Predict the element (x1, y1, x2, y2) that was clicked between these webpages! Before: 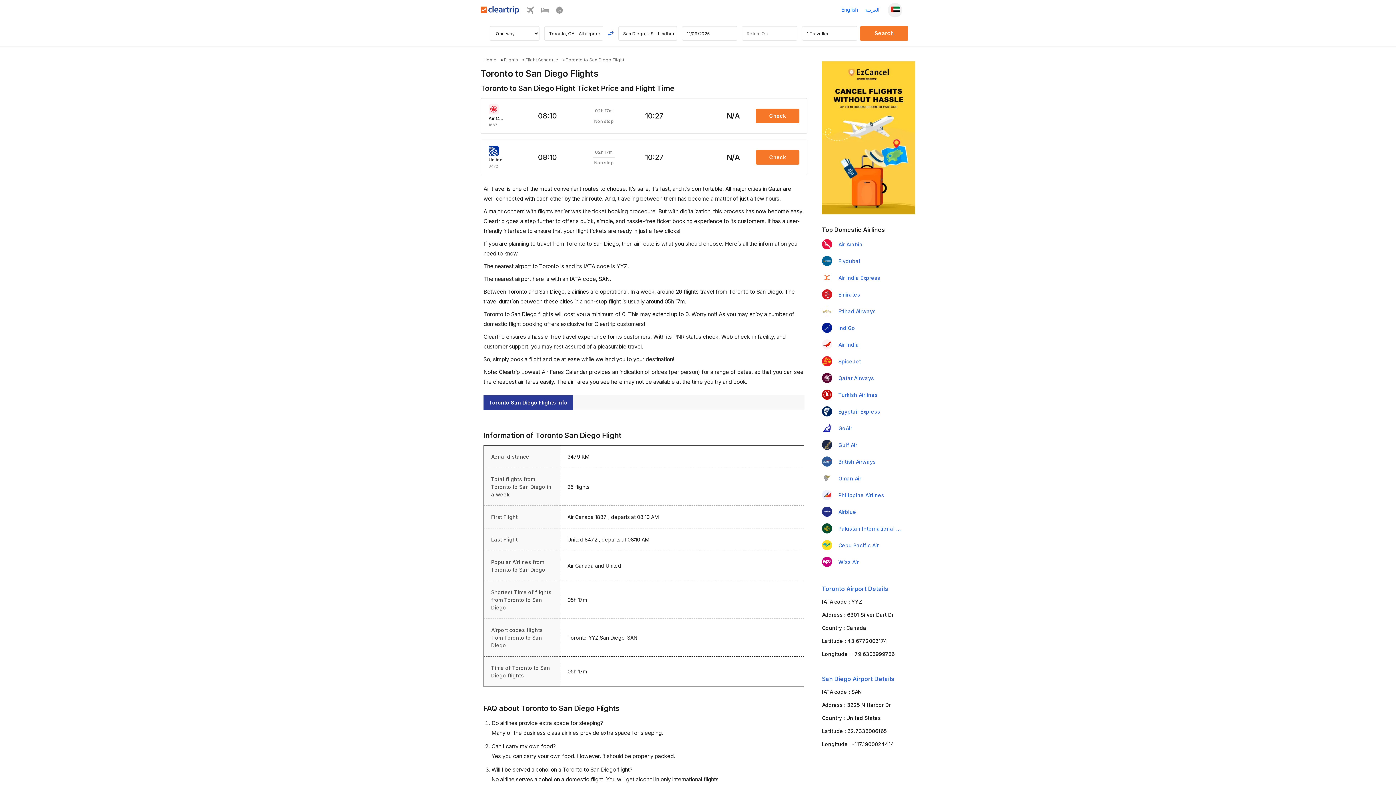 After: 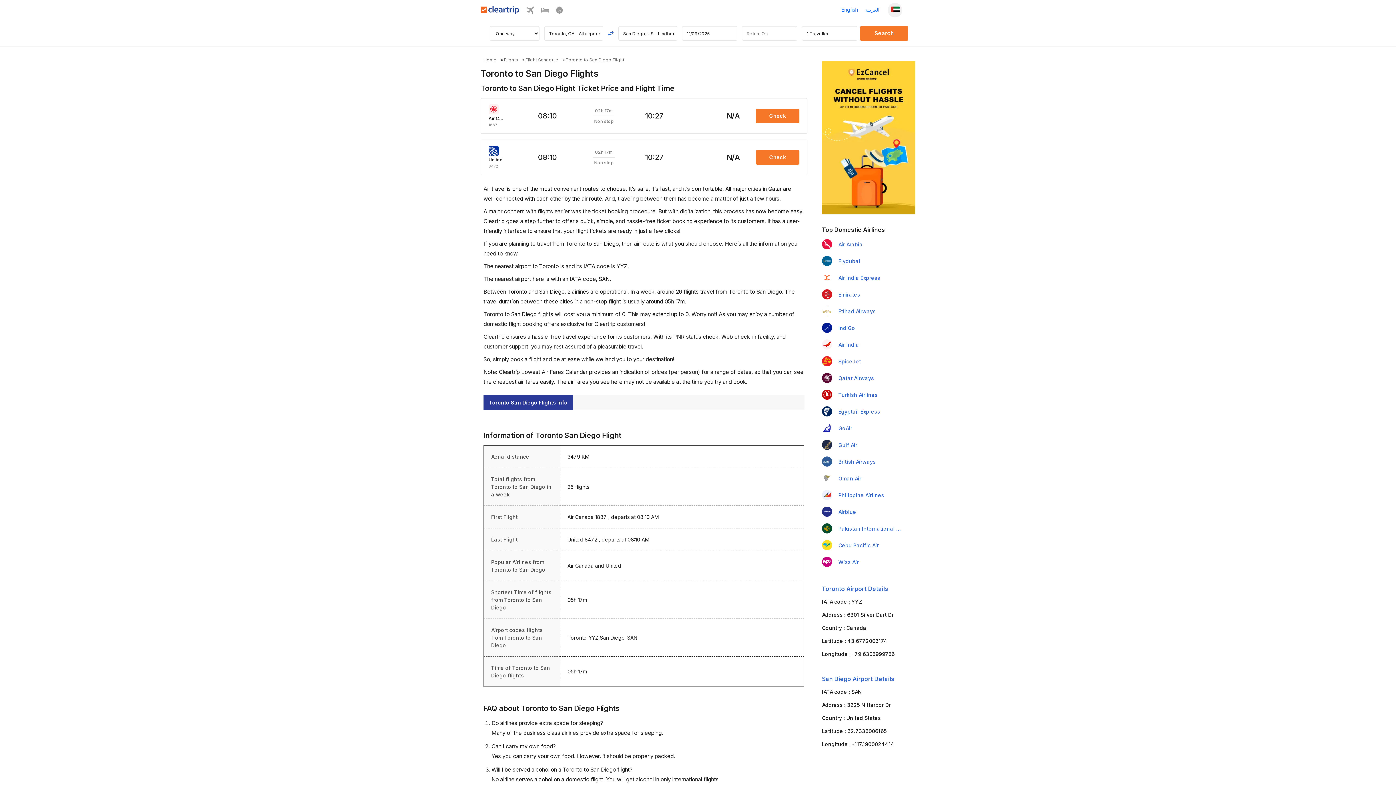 Action: bbox: (541, 8, 548, 14)